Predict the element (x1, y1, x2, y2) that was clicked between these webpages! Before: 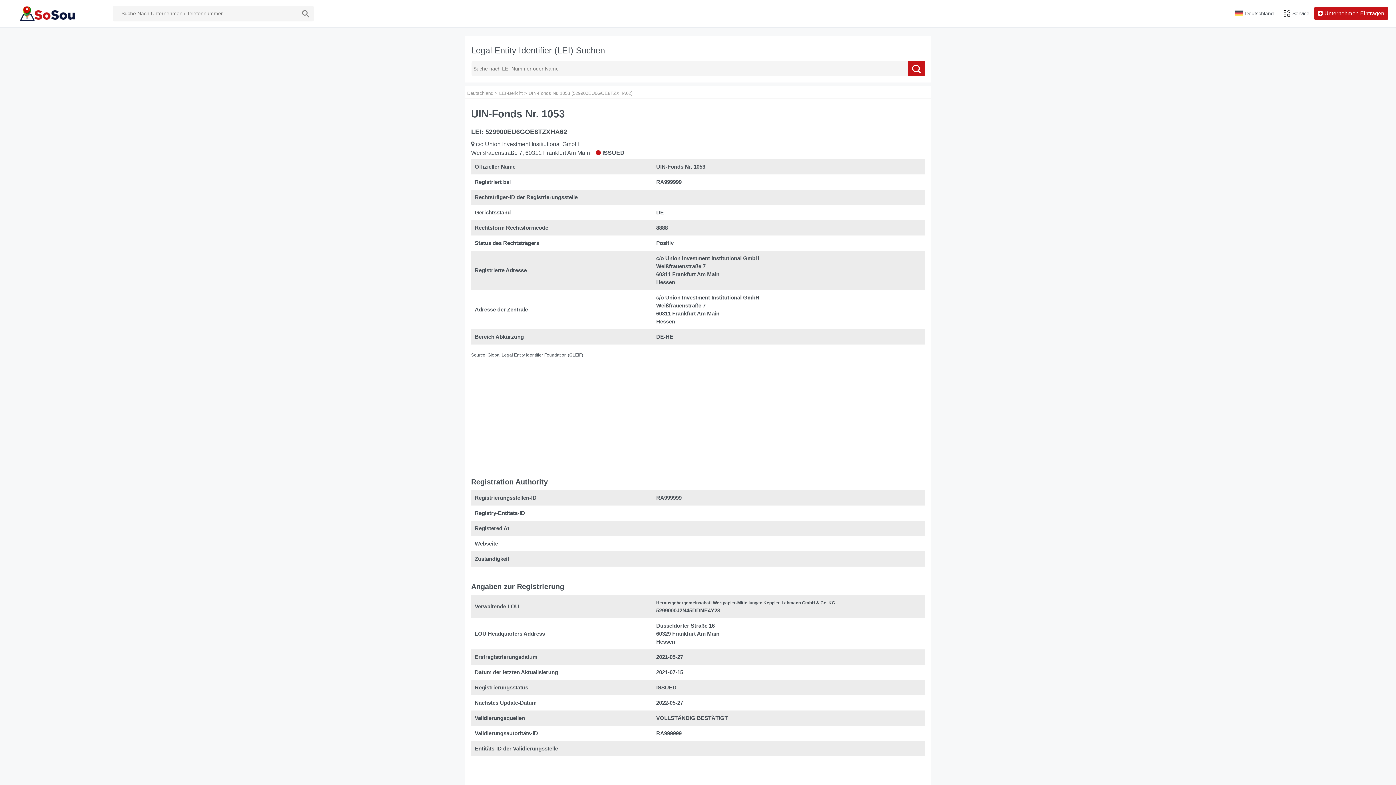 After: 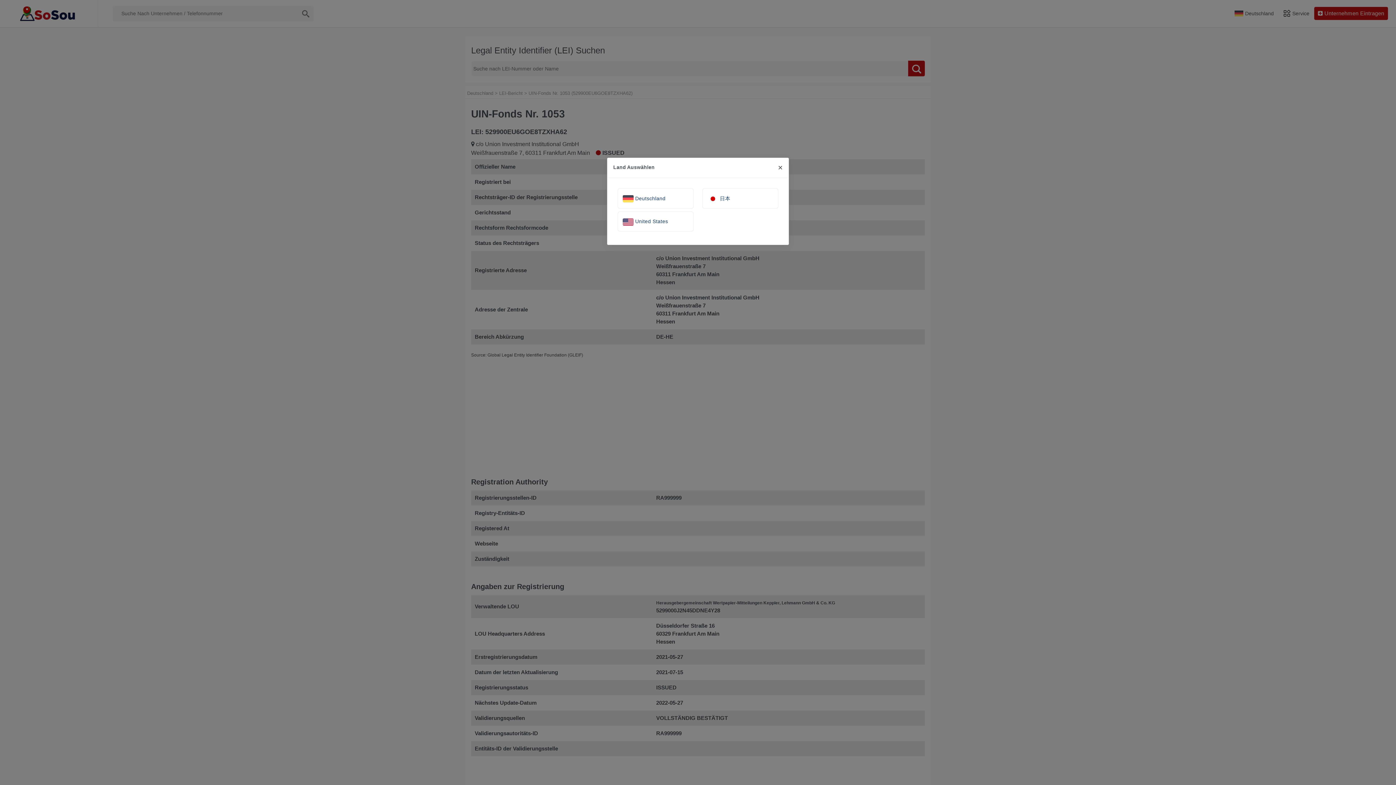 Action: bbox: (1231, 6, 1277, 20) label: Deutschland